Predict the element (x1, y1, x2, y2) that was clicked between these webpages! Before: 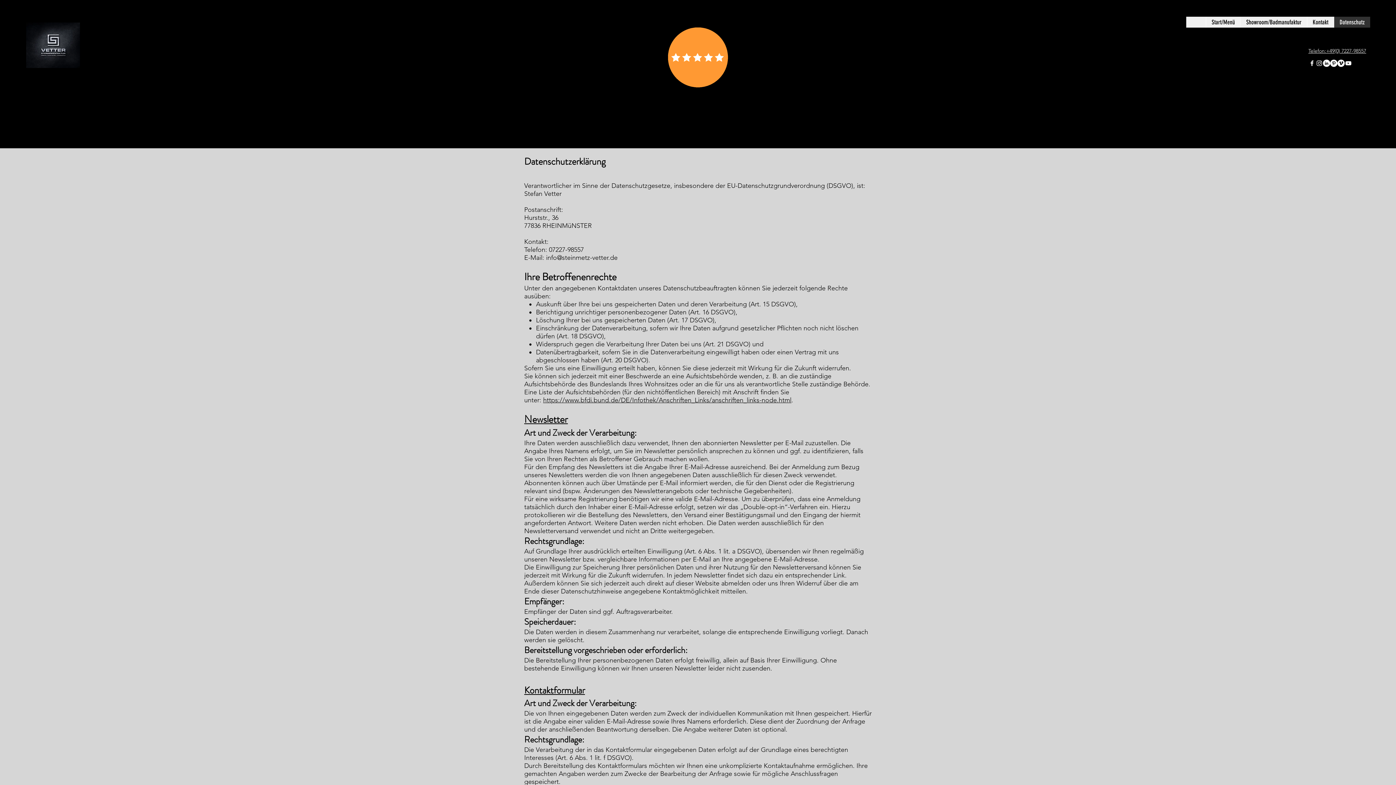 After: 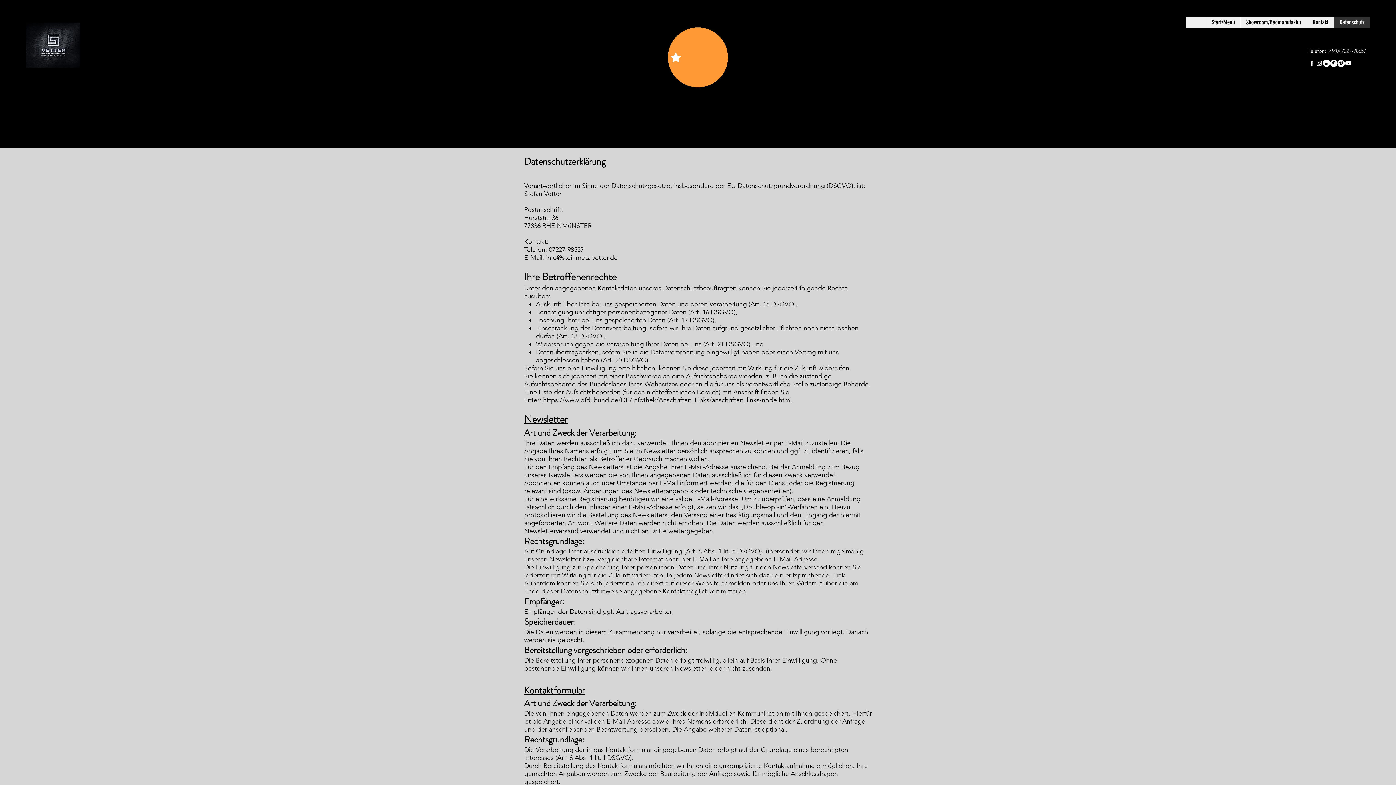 Action: bbox: (543, 396, 791, 404) label: https://www.bfdi.bund.de/DE/Infothek/Anschriften_Links/anschriften_links-node.html